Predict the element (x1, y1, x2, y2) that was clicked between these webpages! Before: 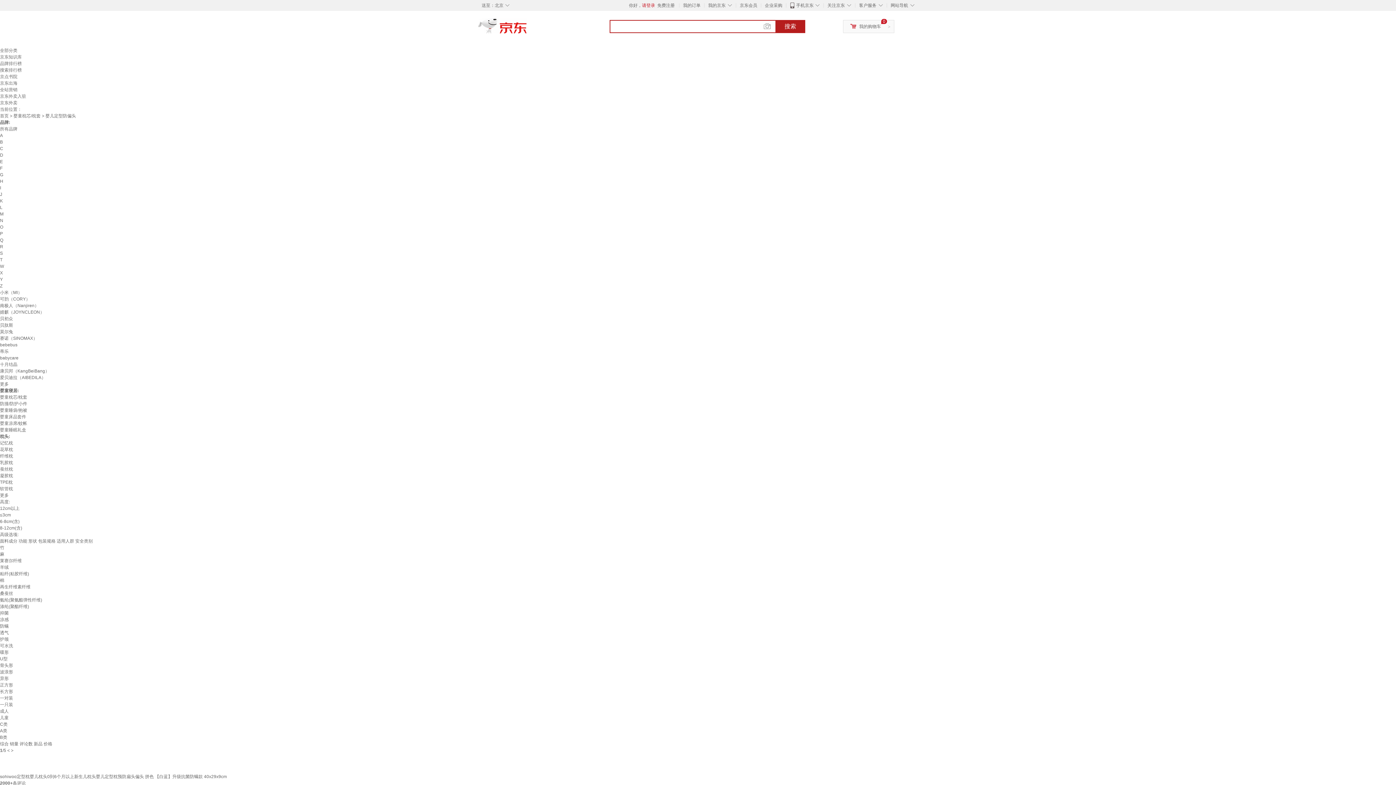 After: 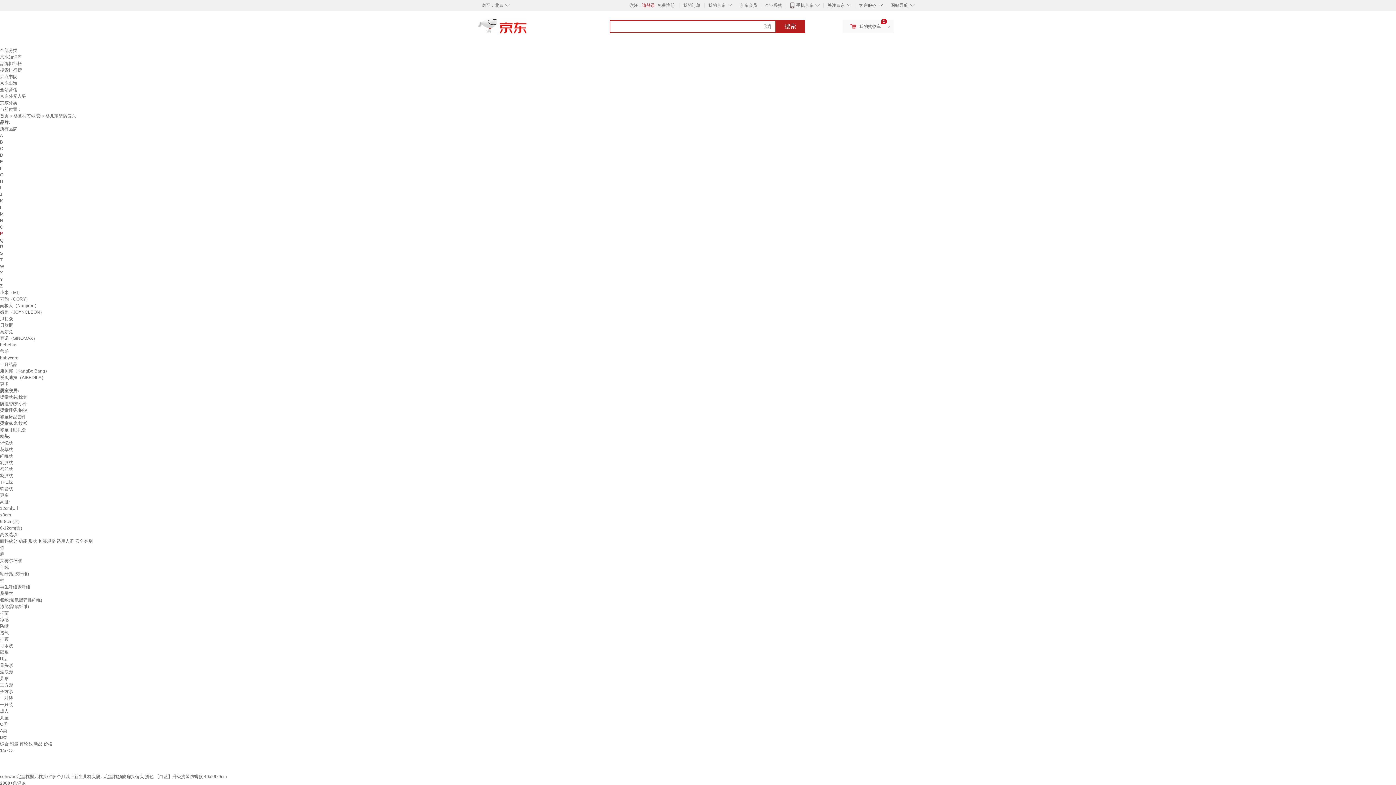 Action: bbox: (0, 231, 2, 236) label: P